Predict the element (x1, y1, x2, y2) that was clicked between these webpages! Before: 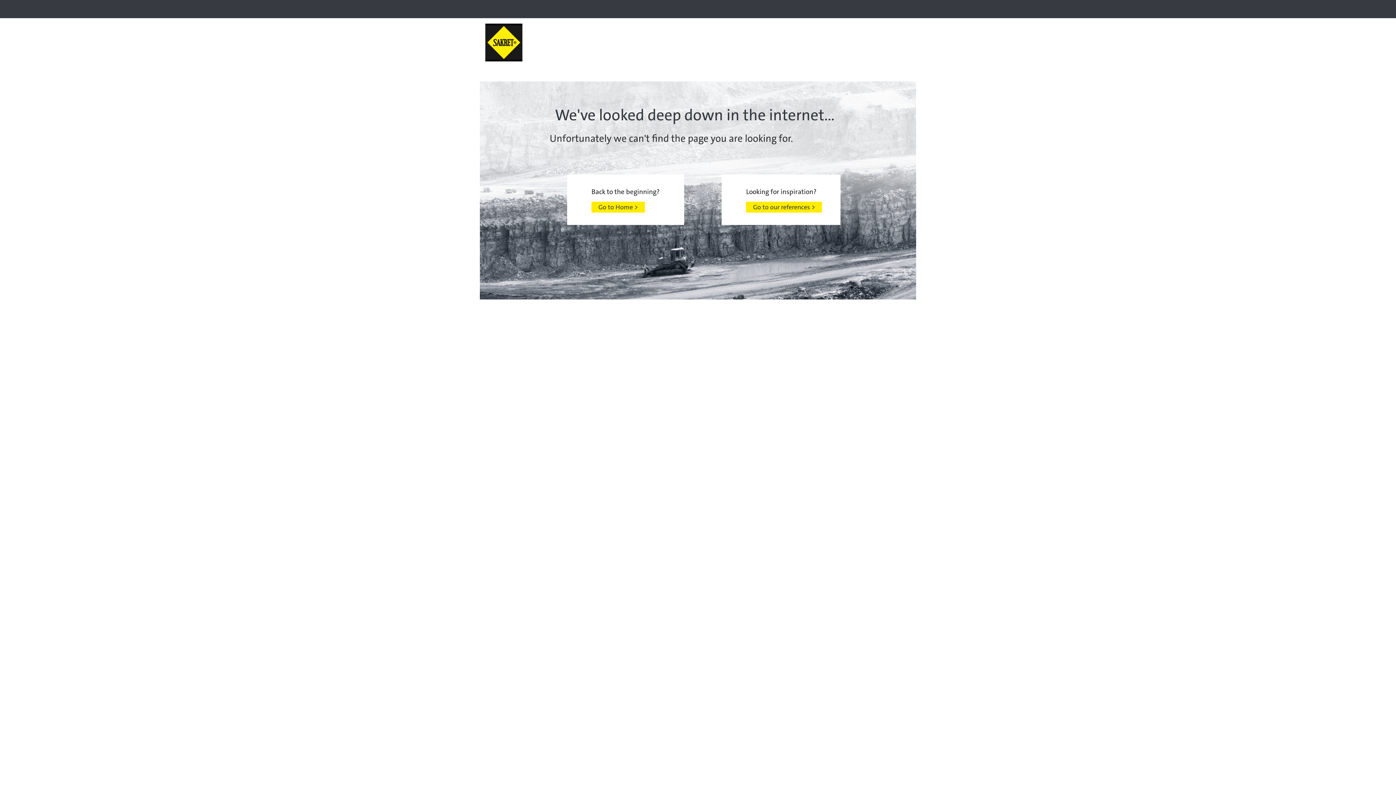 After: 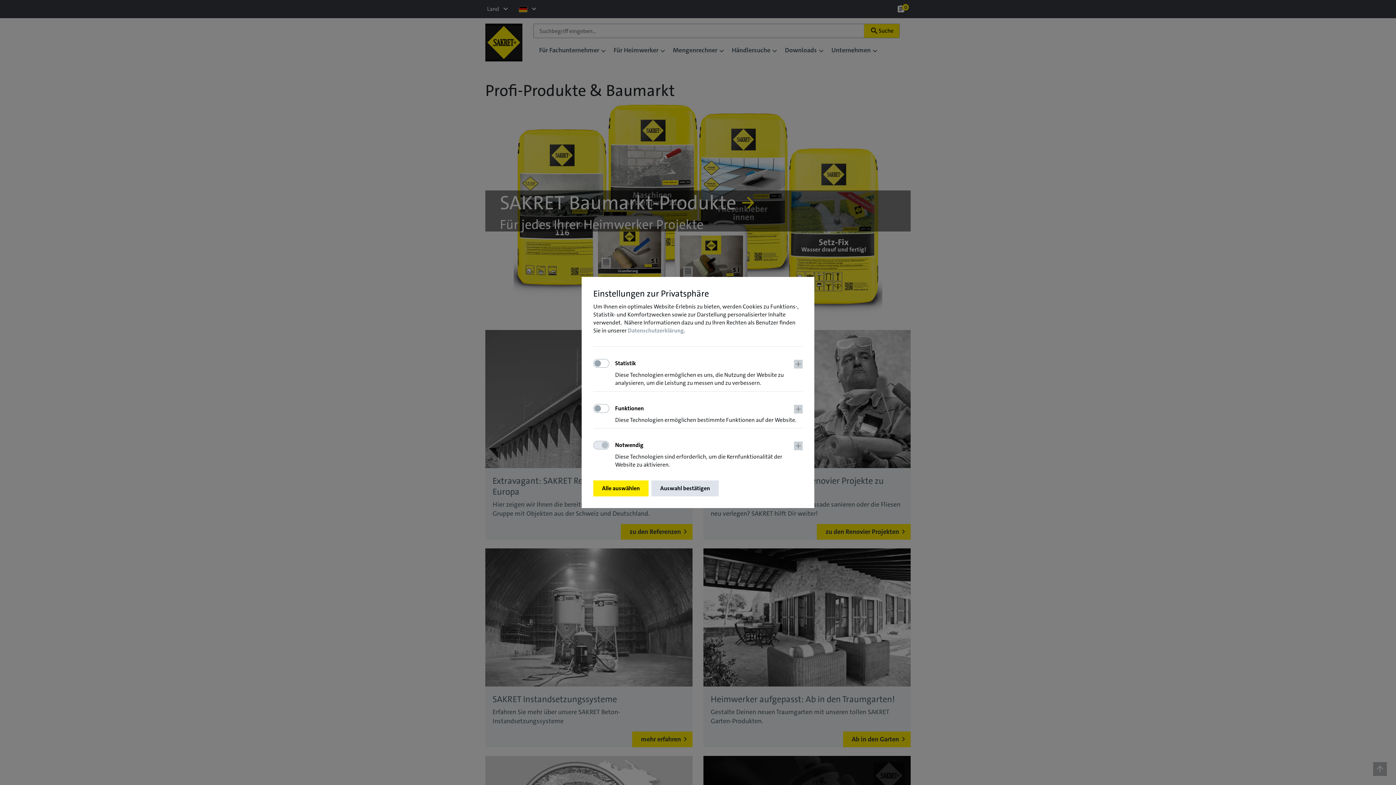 Action: bbox: (485, 37, 522, 46)